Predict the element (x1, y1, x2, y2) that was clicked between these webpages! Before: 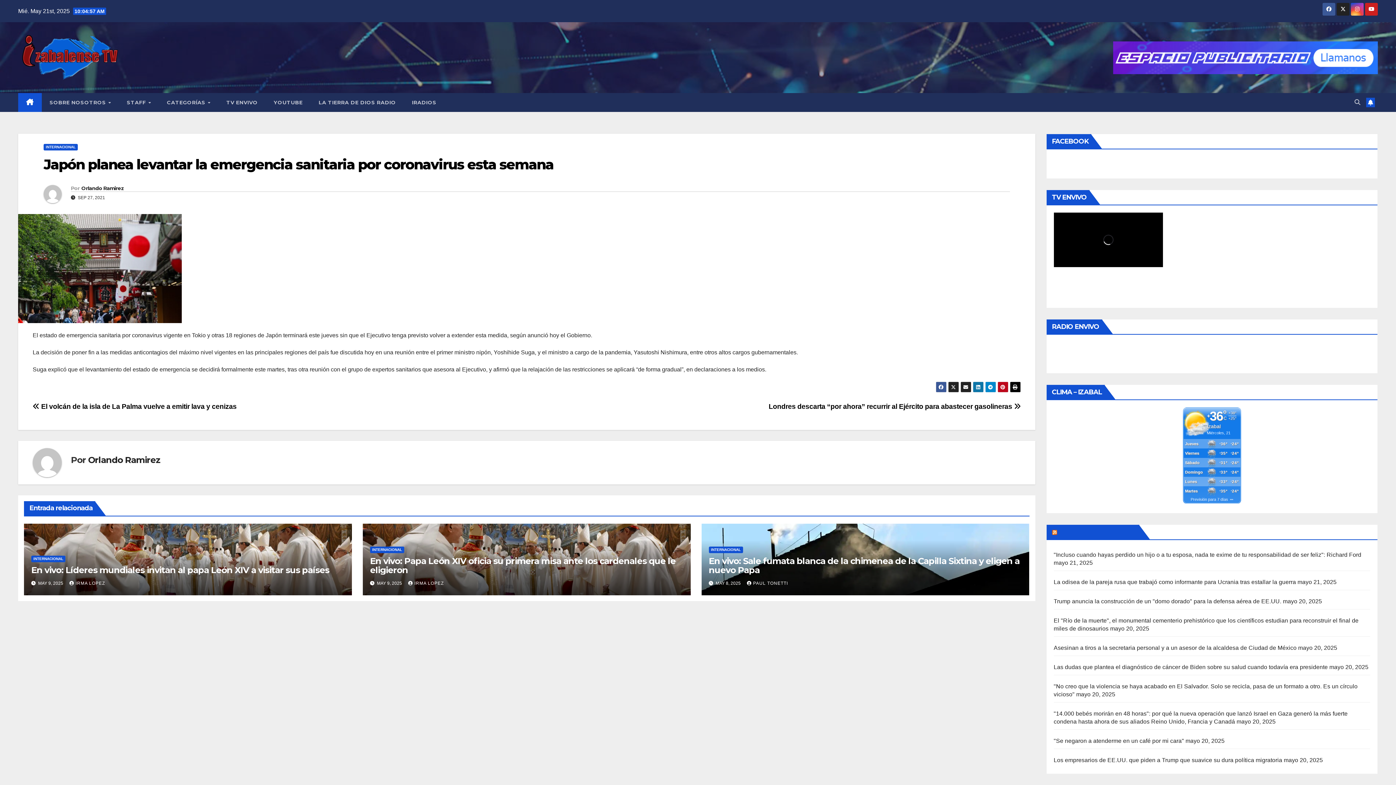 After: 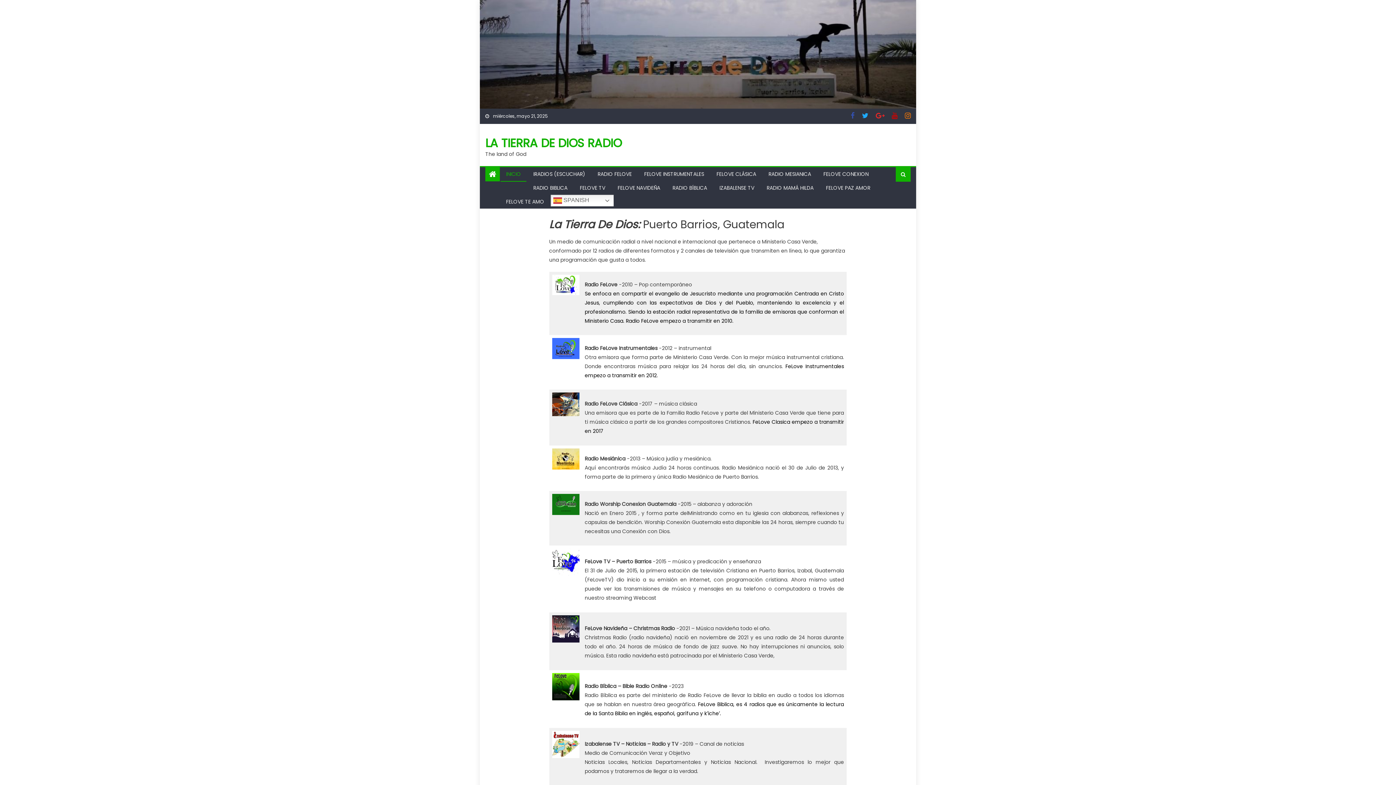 Action: label: LA TIERRA DE DIOS RADIO bbox: (310, 93, 404, 112)